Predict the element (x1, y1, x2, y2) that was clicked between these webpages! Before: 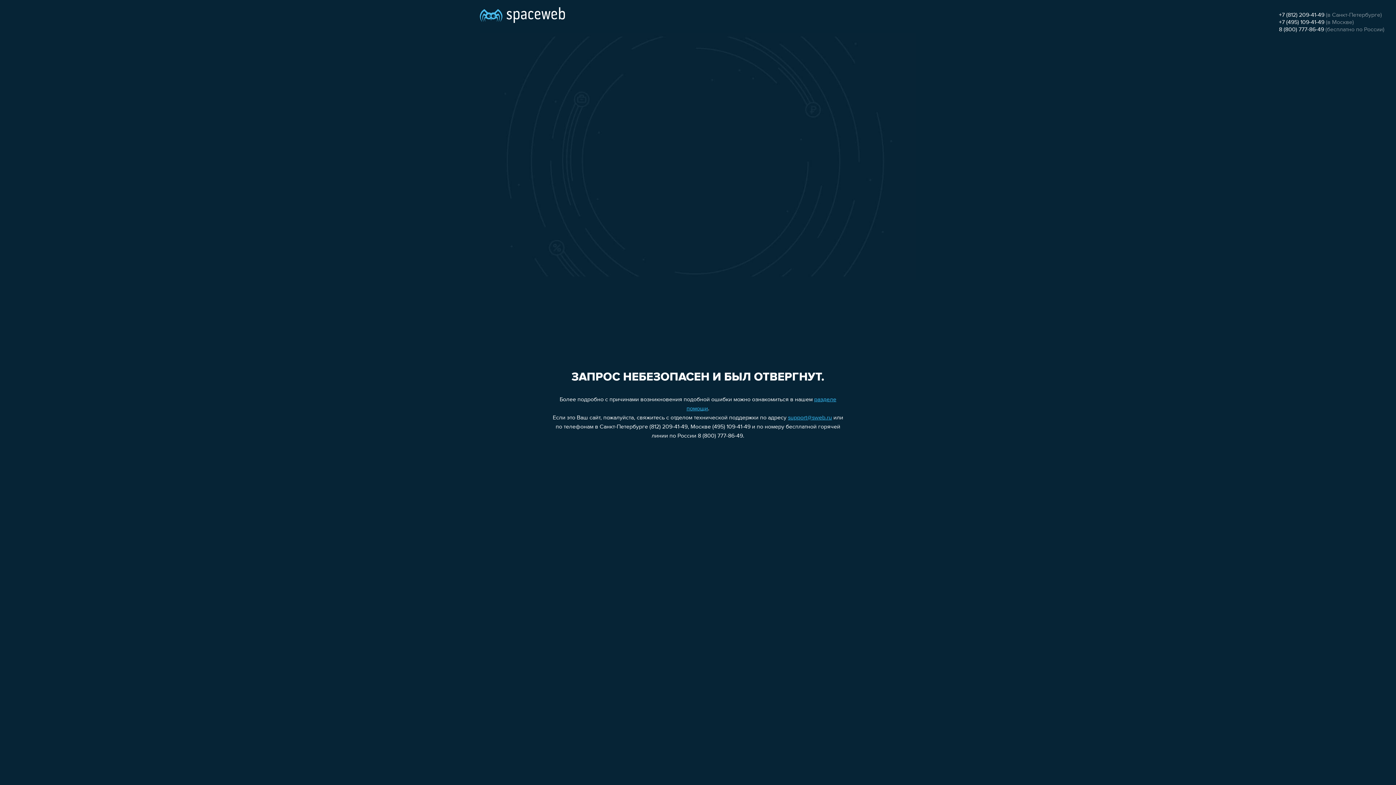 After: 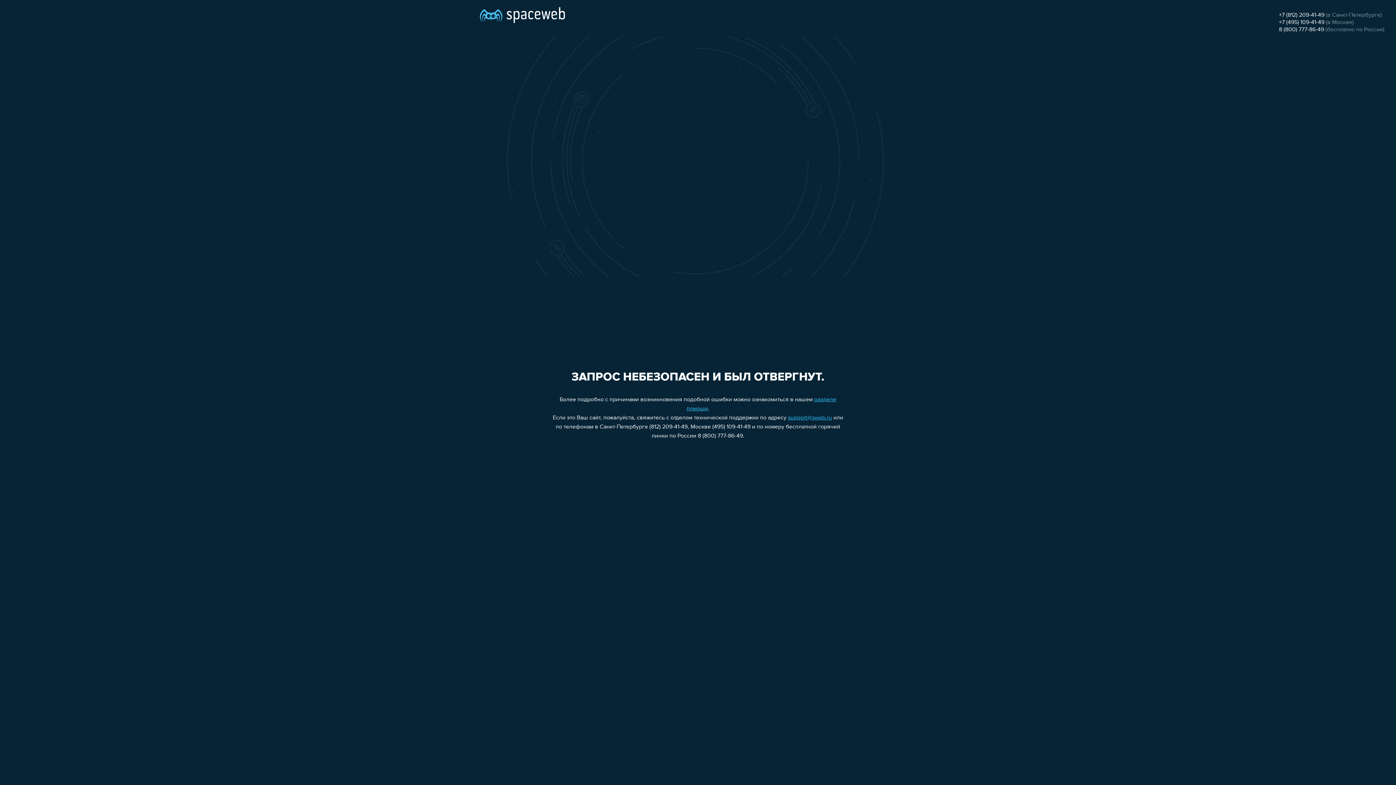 Action: label: +7 (495) 109-41-49 bbox: (1279, 19, 1324, 25)